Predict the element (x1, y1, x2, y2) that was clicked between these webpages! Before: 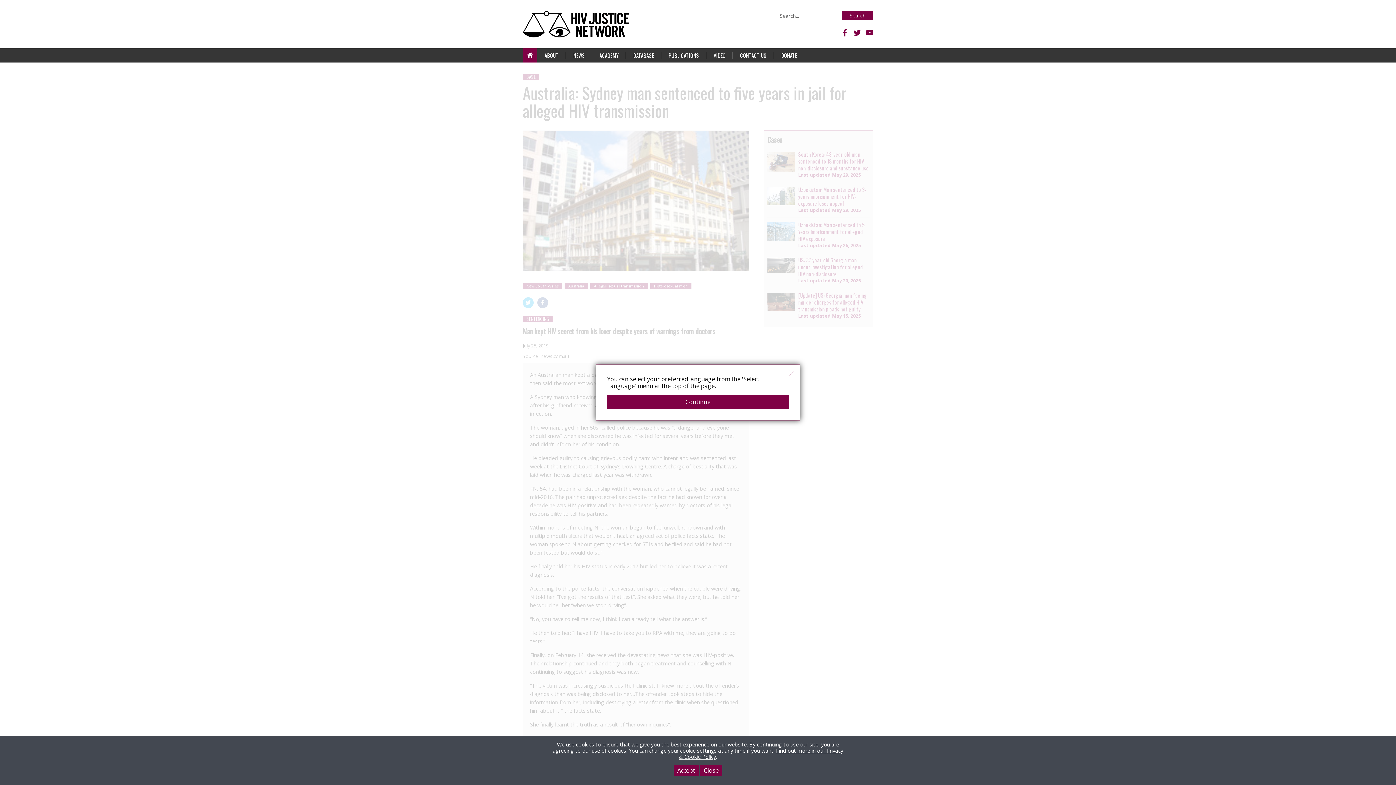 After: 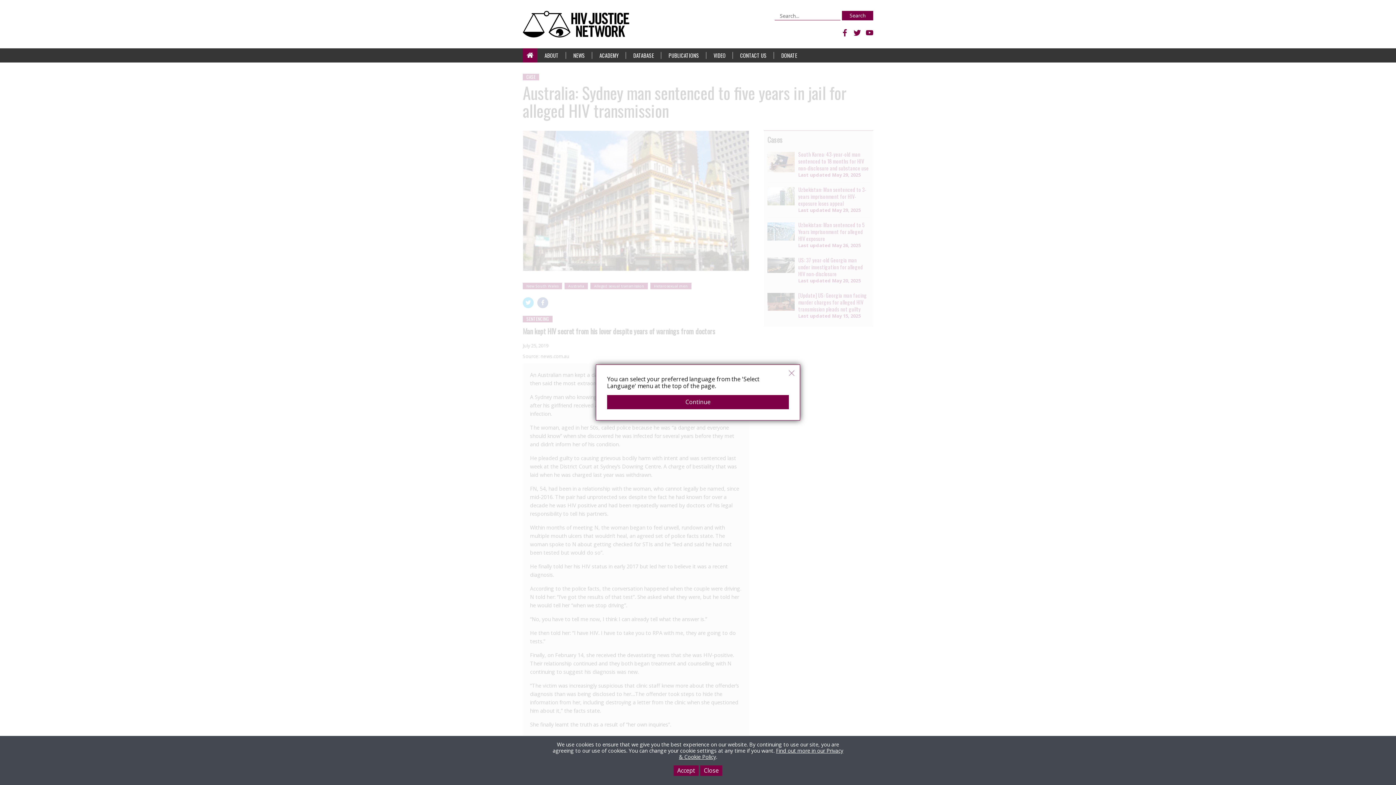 Action: bbox: (866, 29, 873, 36)